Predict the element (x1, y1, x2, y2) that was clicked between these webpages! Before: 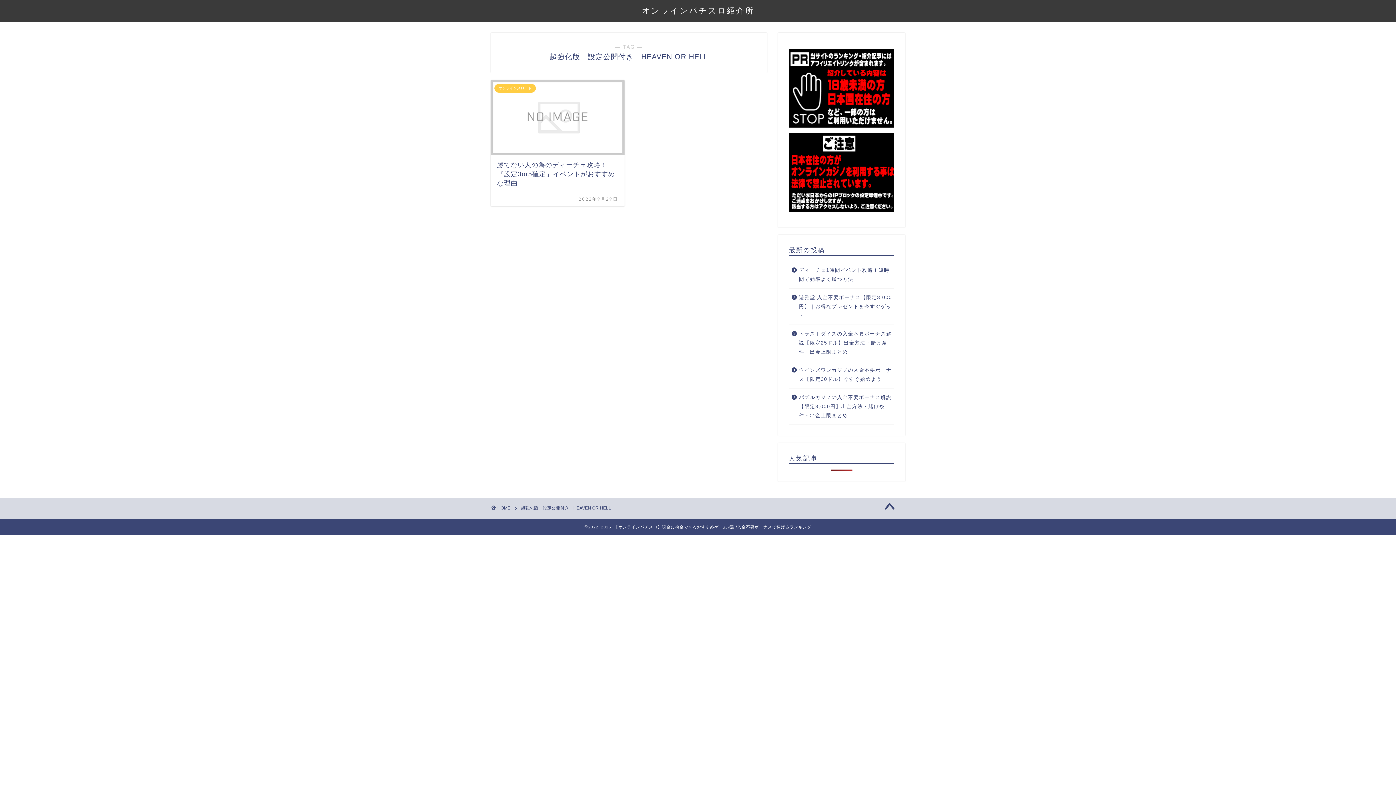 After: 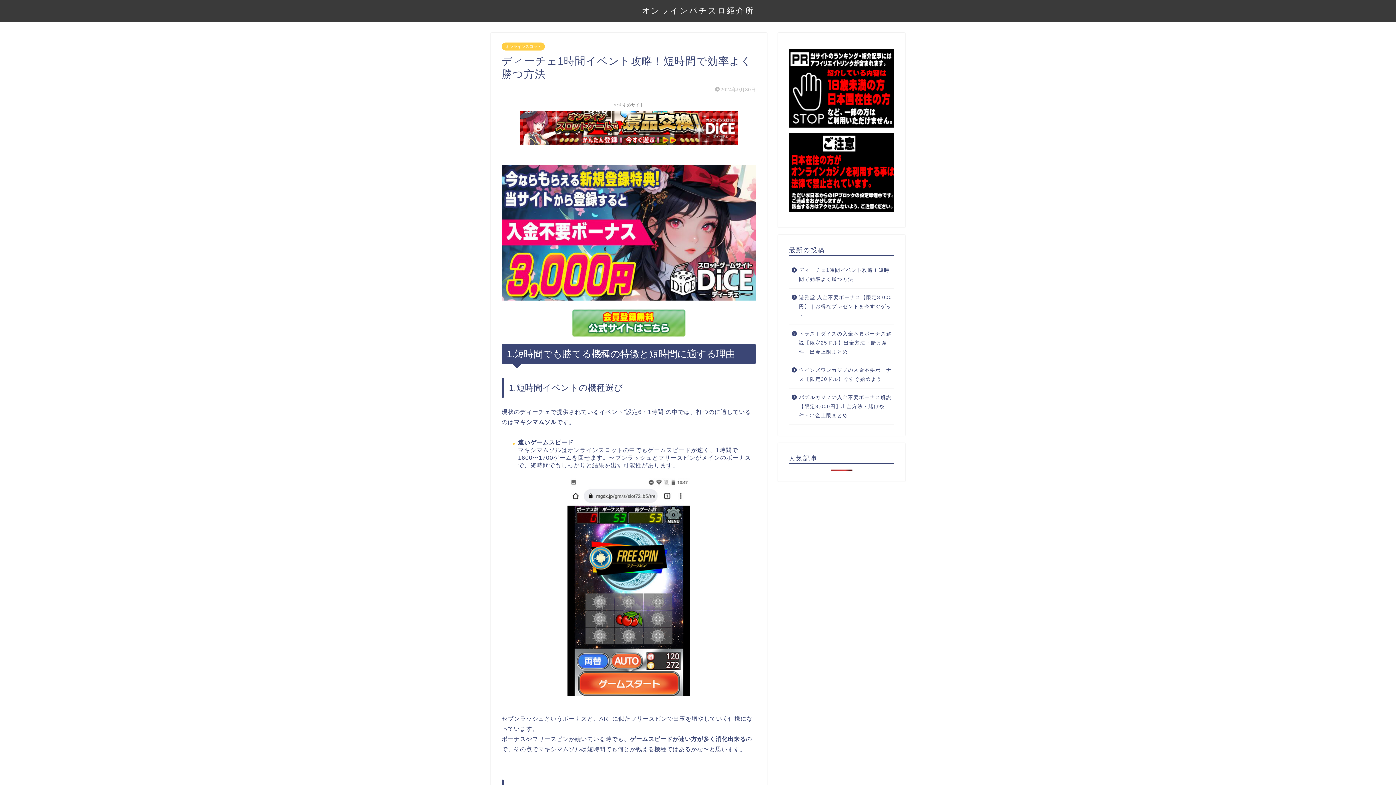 Action: label: ディーチェ1時間イベント攻略！短時間で効率よく勝つ方法 bbox: (789, 261, 893, 288)